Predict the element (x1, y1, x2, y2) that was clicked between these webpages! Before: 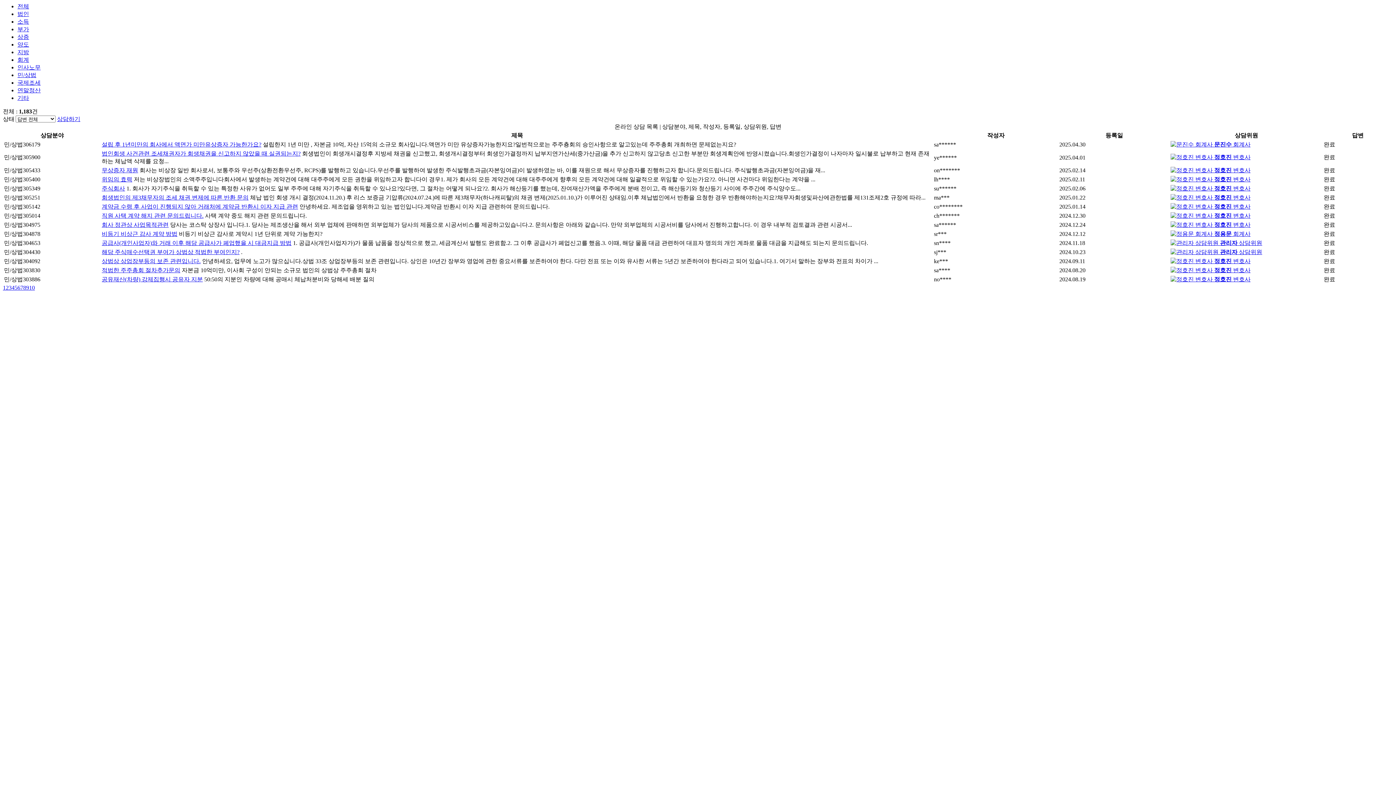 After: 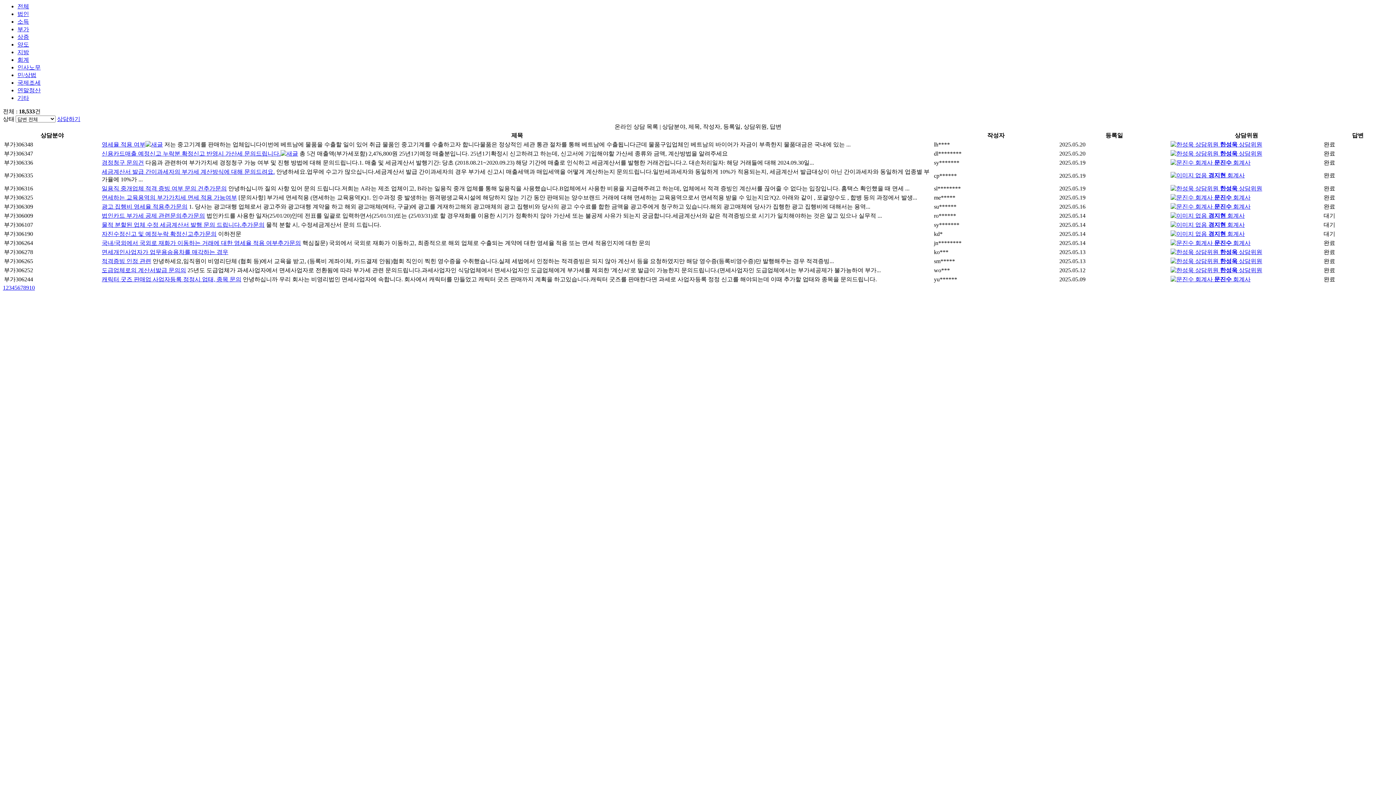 Action: bbox: (17, 26, 29, 32) label: 부가